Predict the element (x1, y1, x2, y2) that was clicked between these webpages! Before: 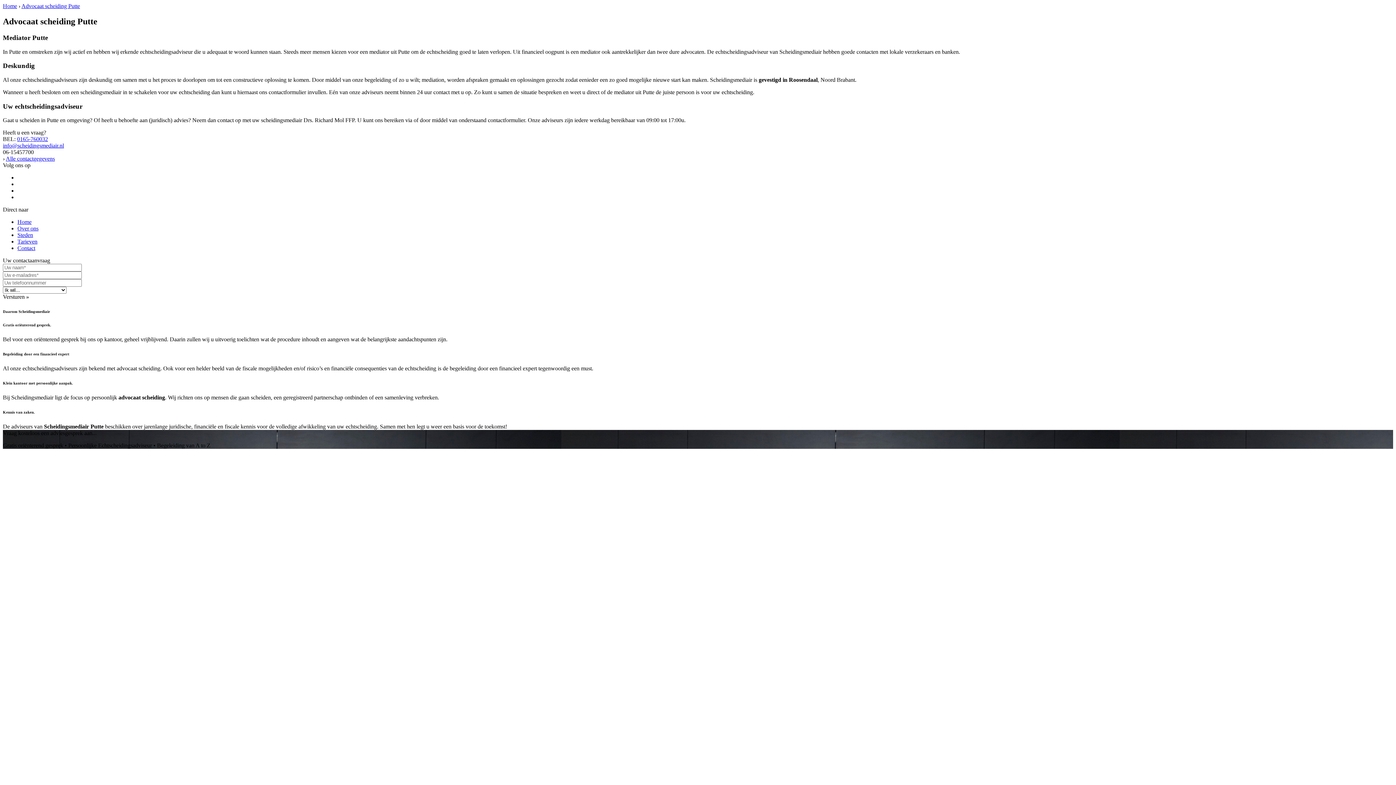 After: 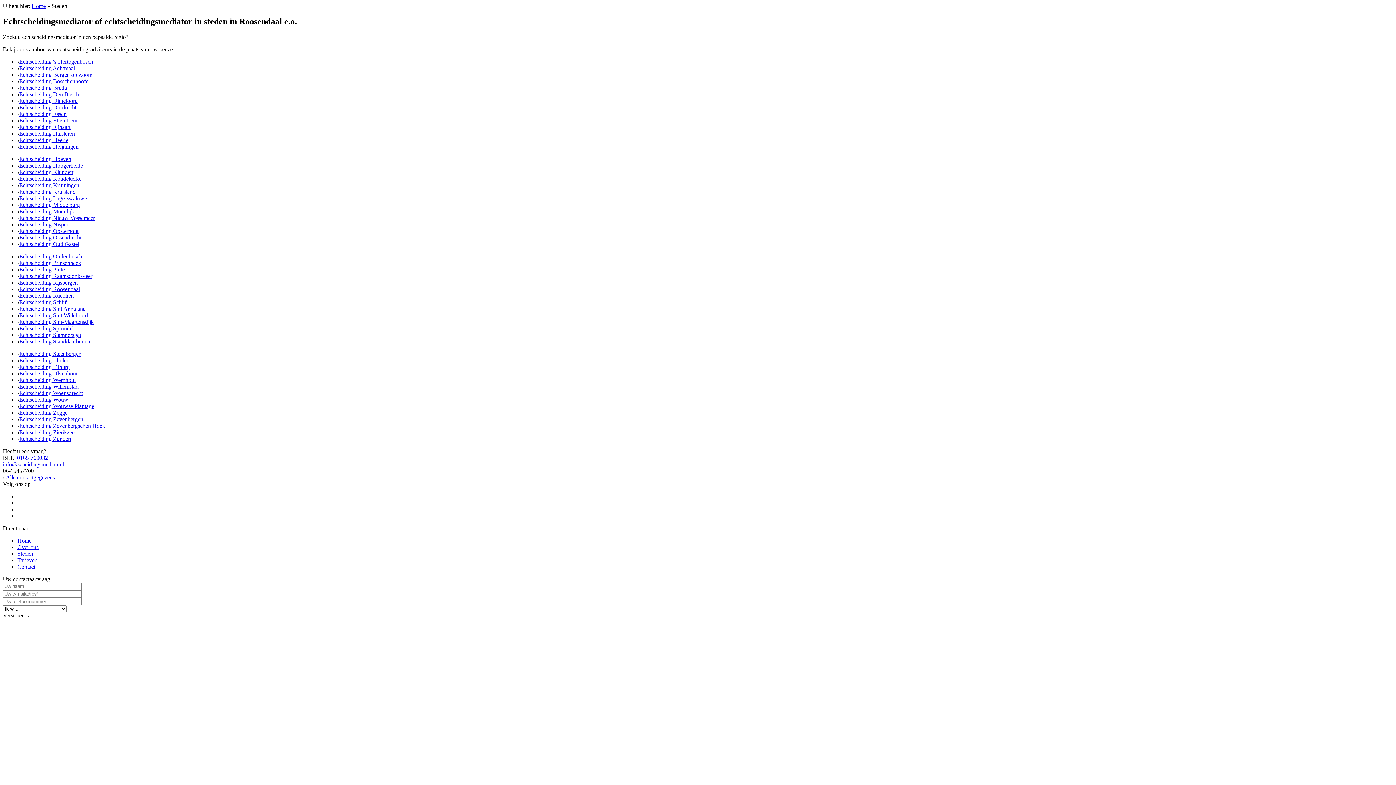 Action: label: Steden bbox: (17, 232, 33, 238)